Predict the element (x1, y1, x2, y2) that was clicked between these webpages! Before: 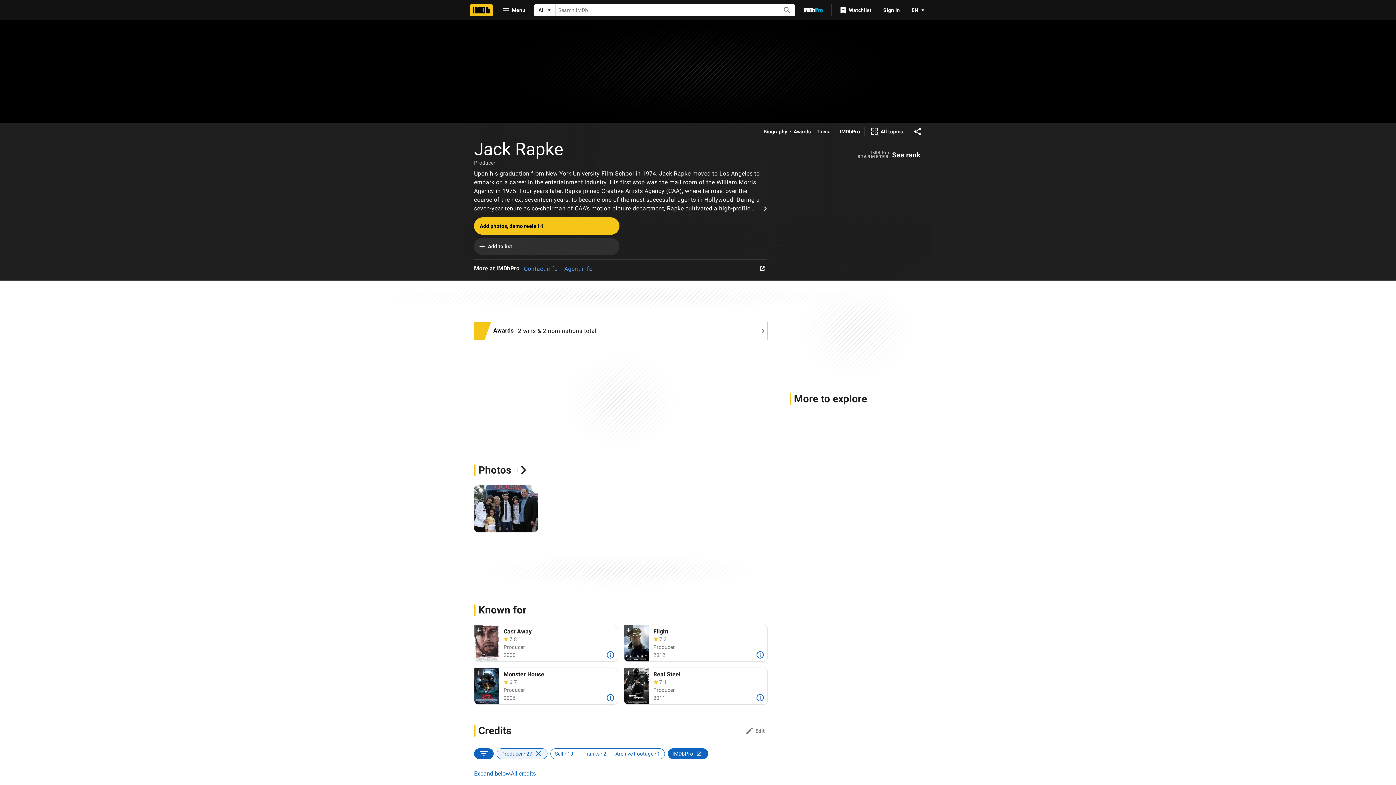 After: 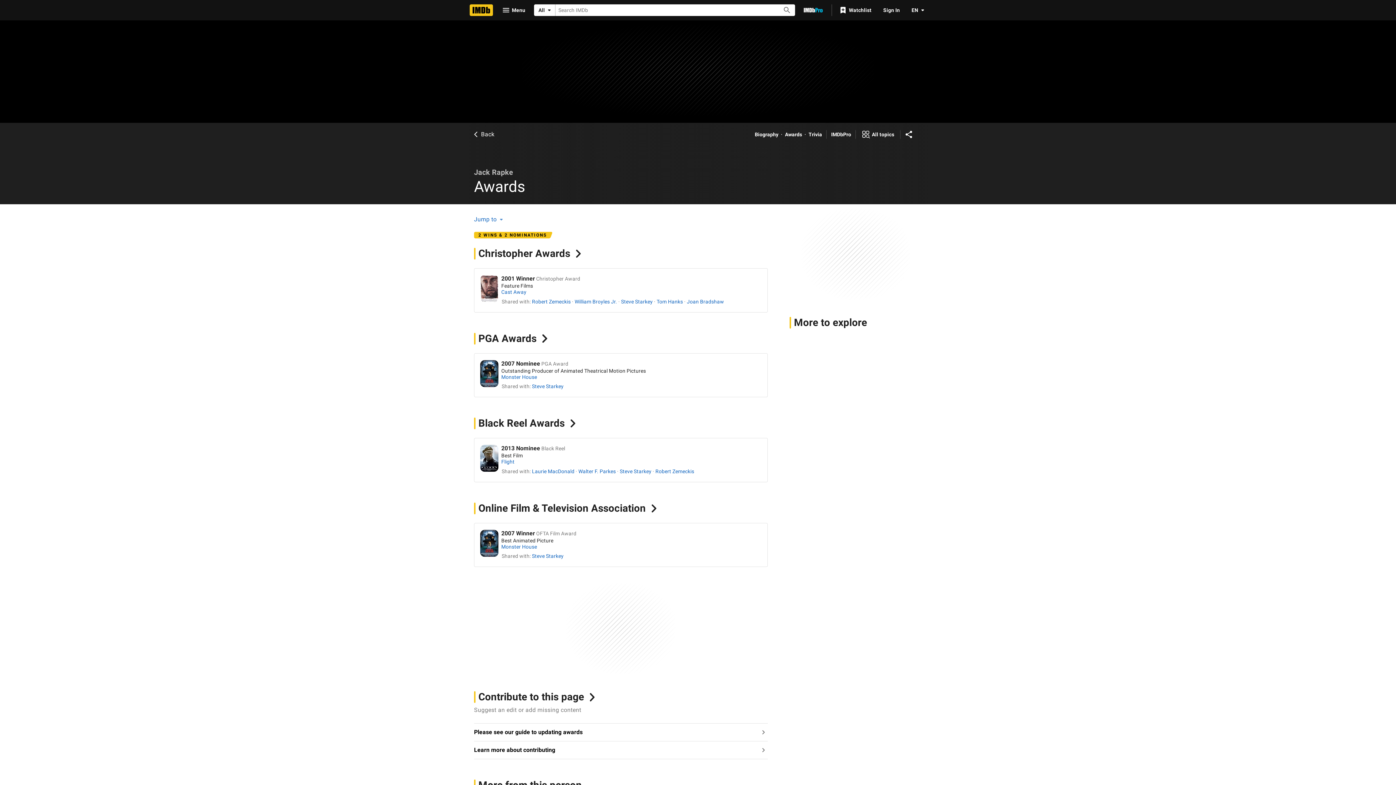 Action: label: See more awards and nominations bbox: (493, 326, 518, 335)